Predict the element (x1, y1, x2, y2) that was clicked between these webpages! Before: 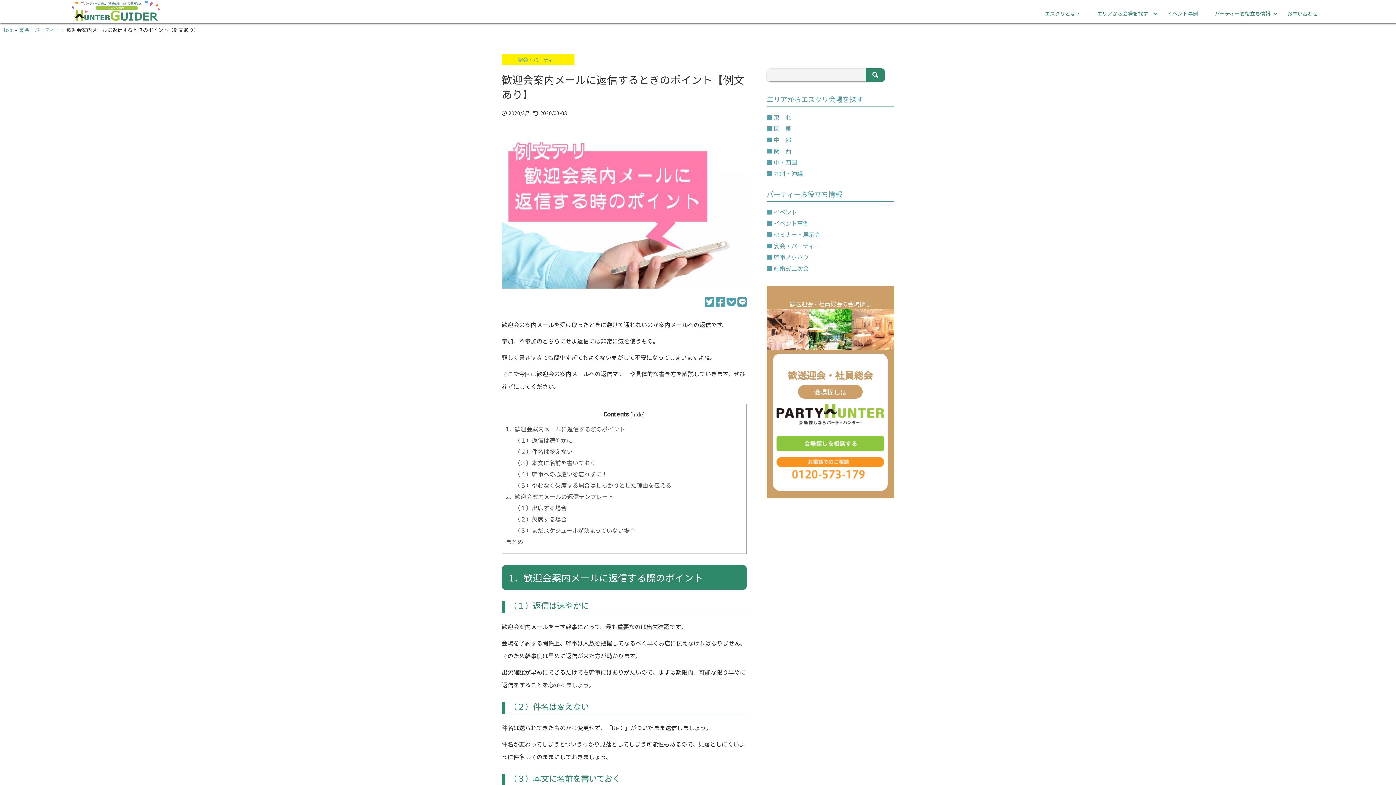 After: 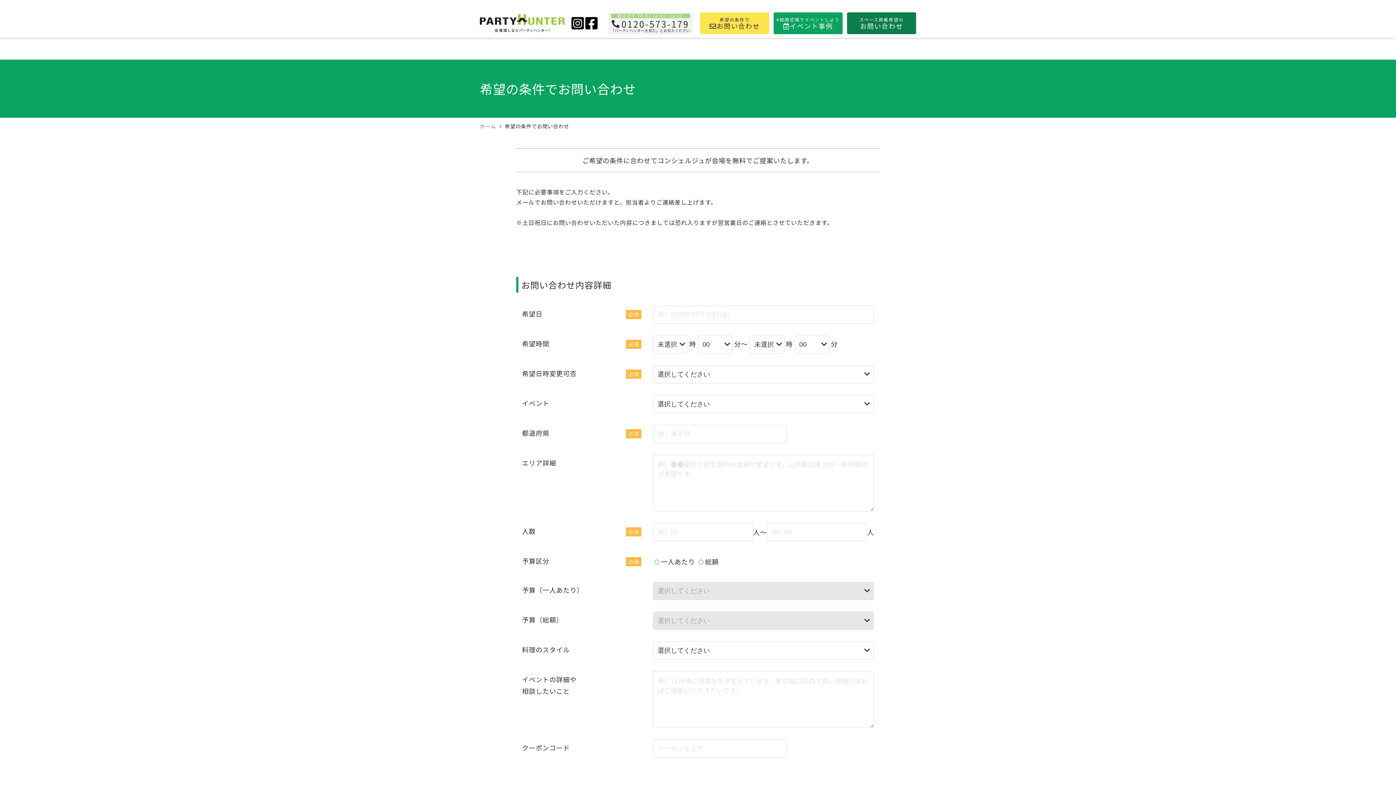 Action: label: お問い合わせ bbox: (1279, 7, 1326, 19)